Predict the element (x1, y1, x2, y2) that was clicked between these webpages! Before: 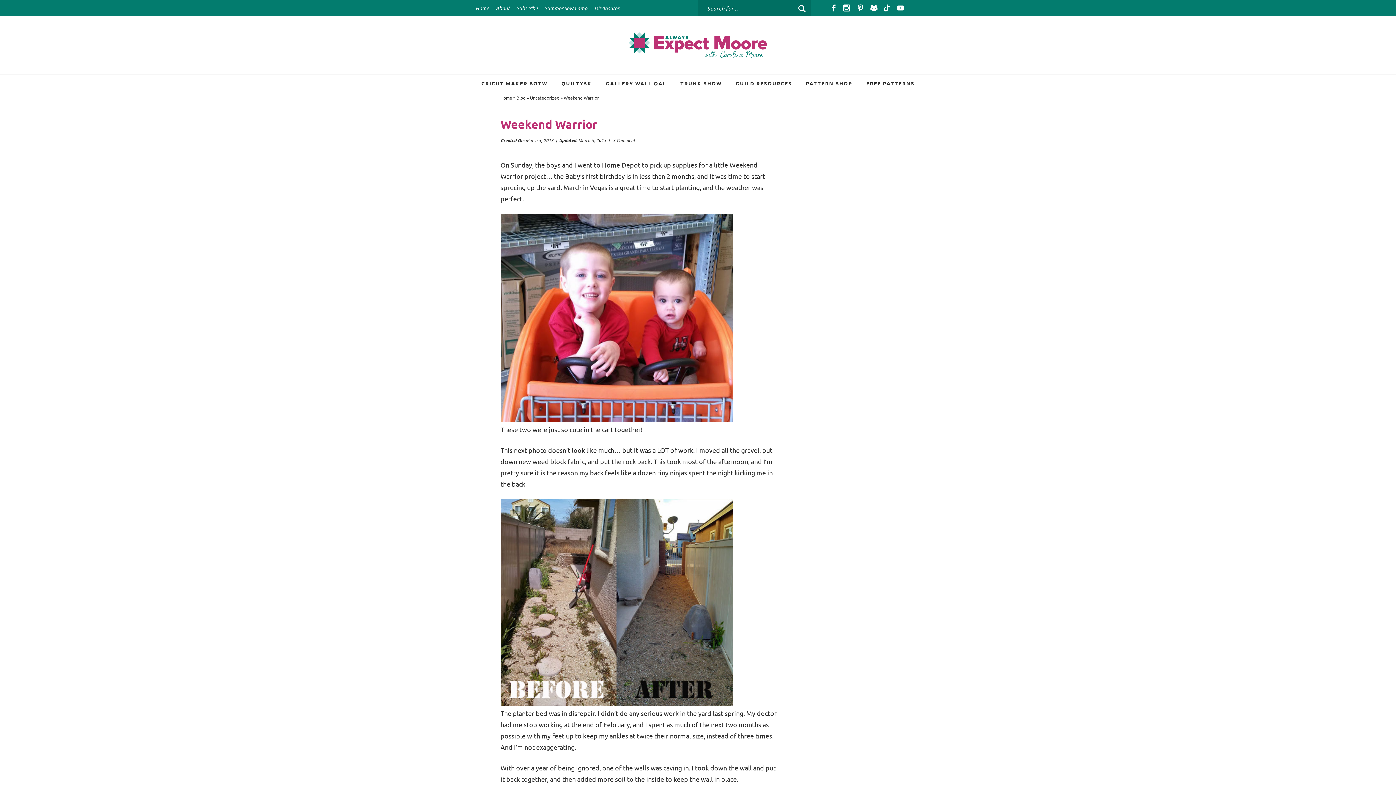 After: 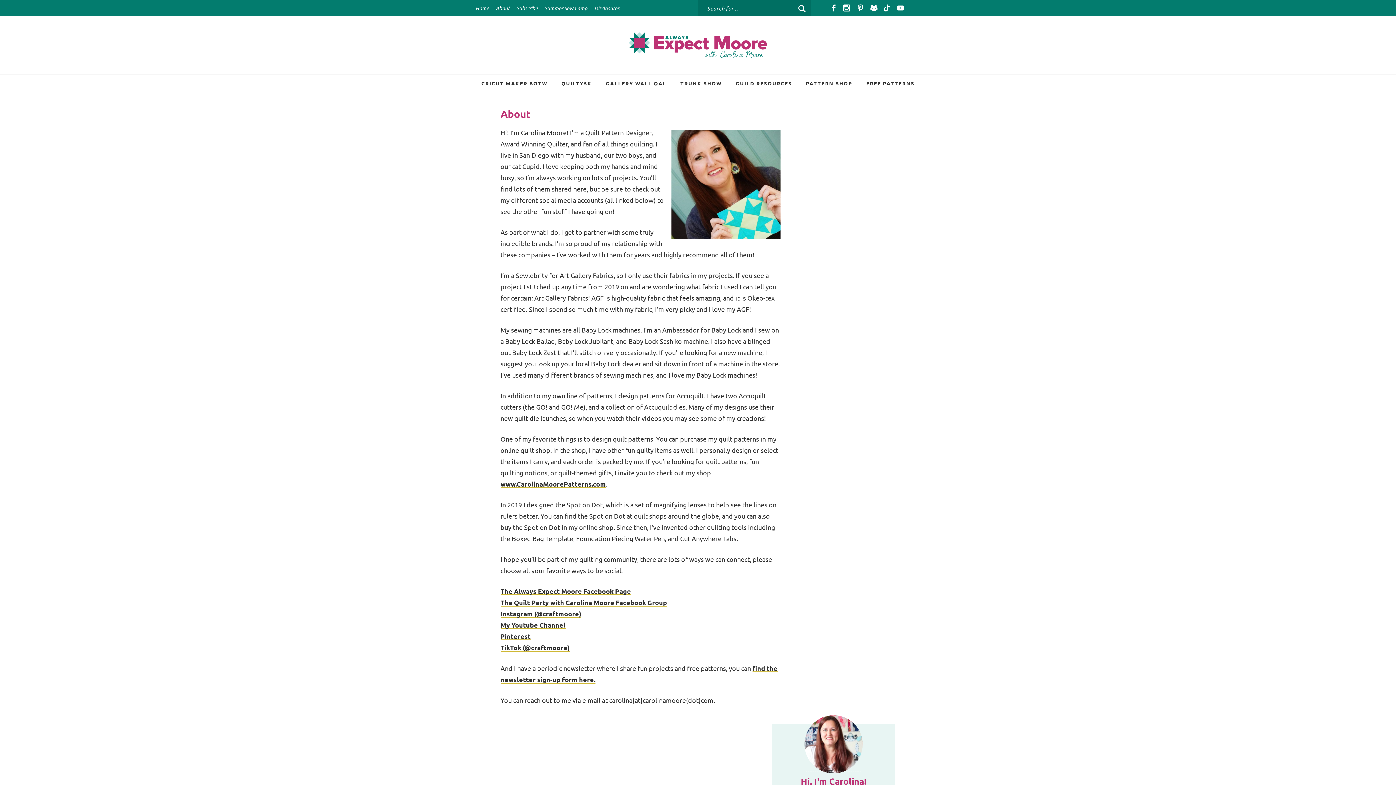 Action: bbox: (496, 4, 509, 12) label: About